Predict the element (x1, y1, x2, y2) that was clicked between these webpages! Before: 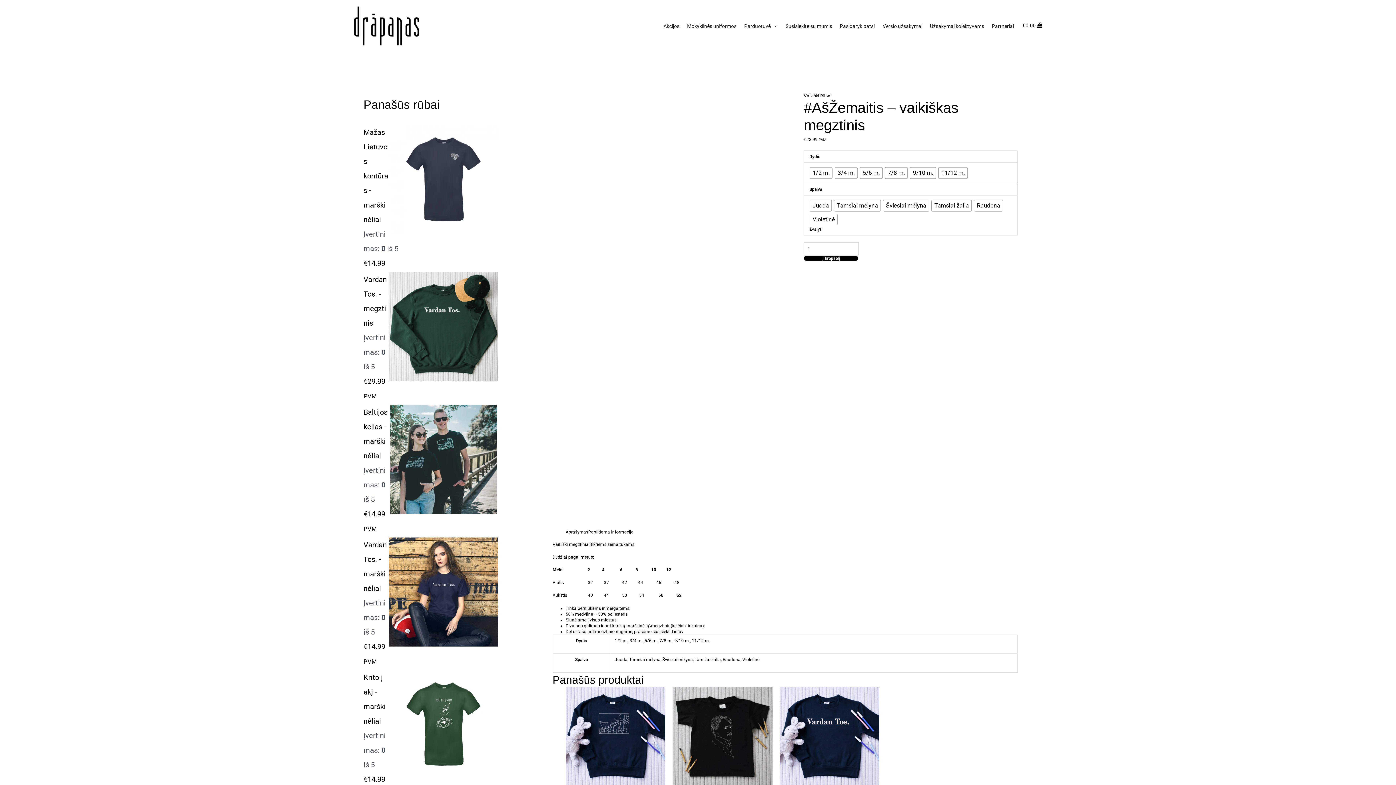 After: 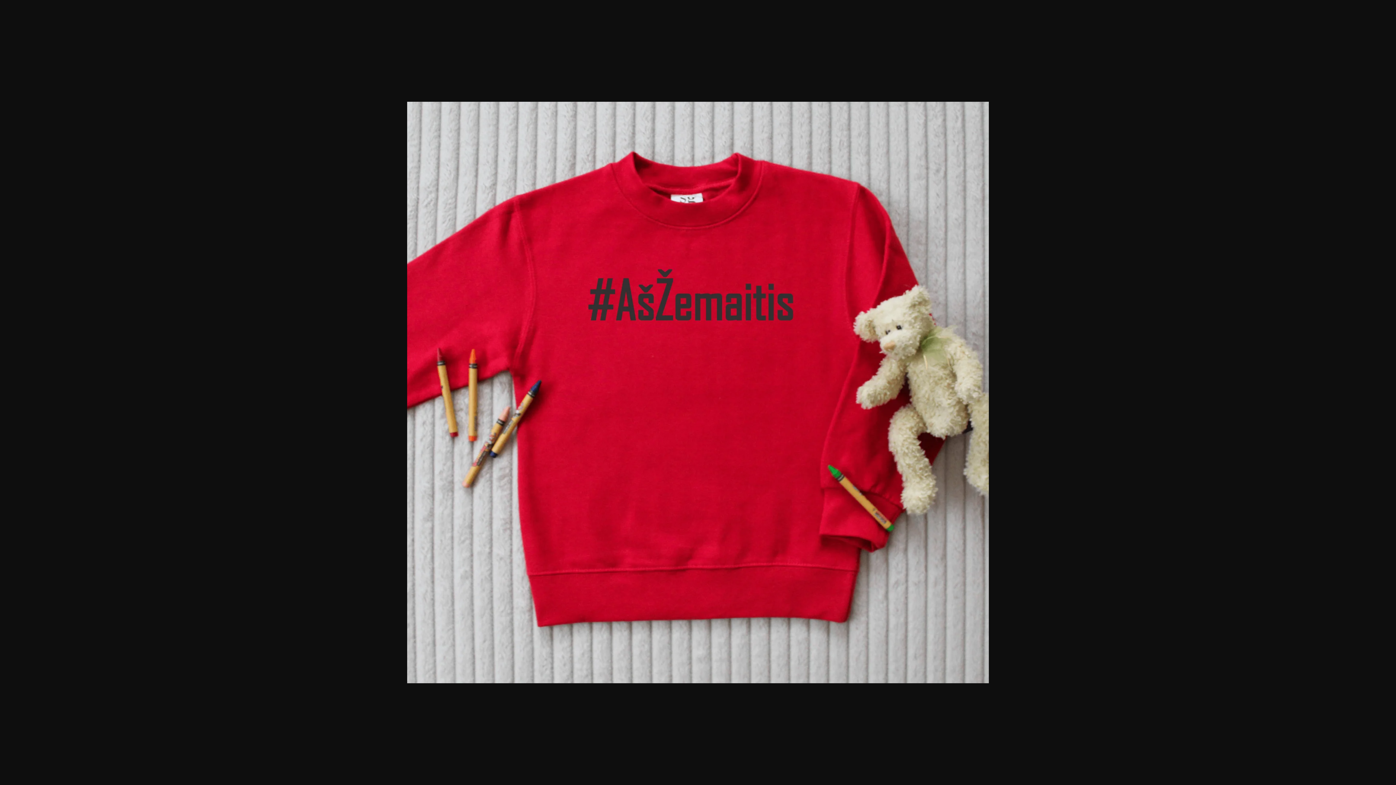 Action: bbox: (552, 417, 770, 422)